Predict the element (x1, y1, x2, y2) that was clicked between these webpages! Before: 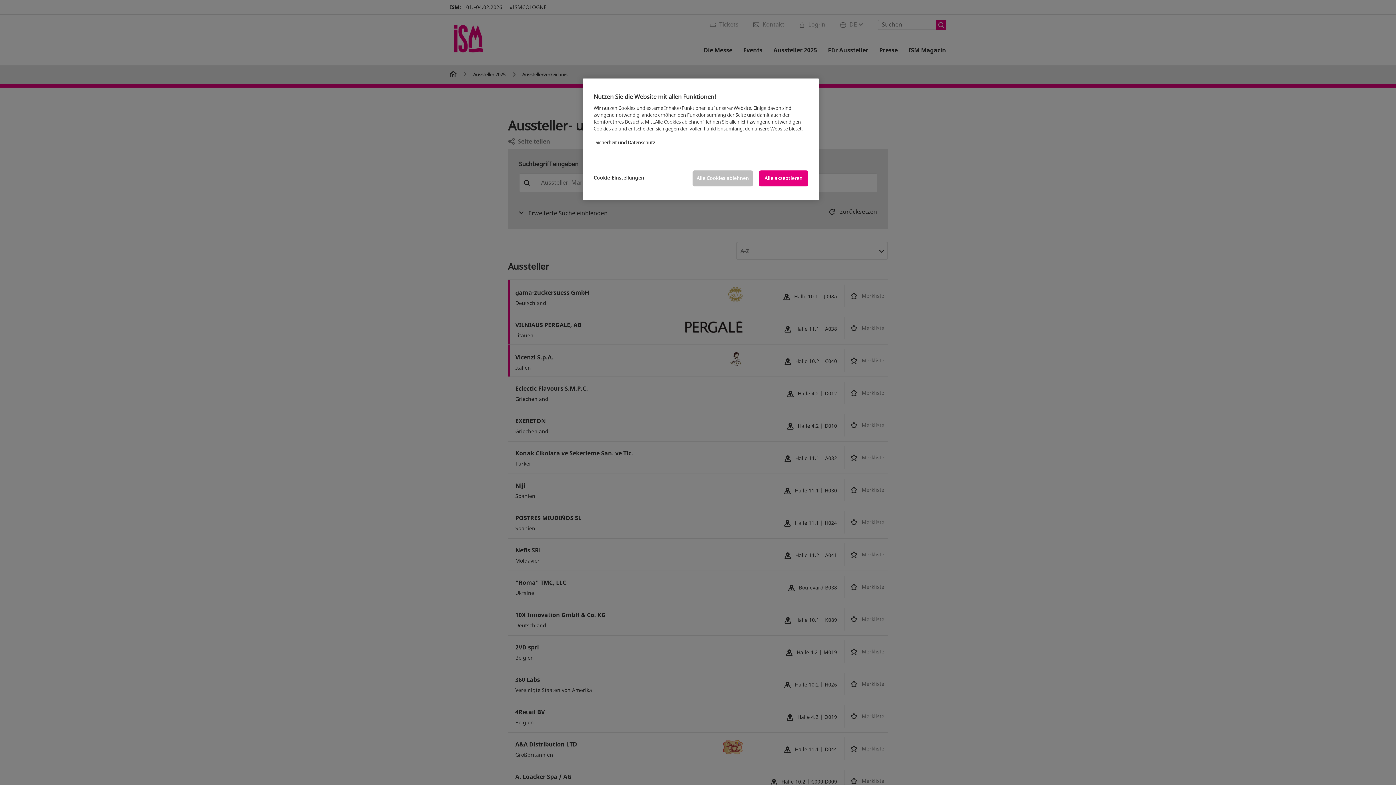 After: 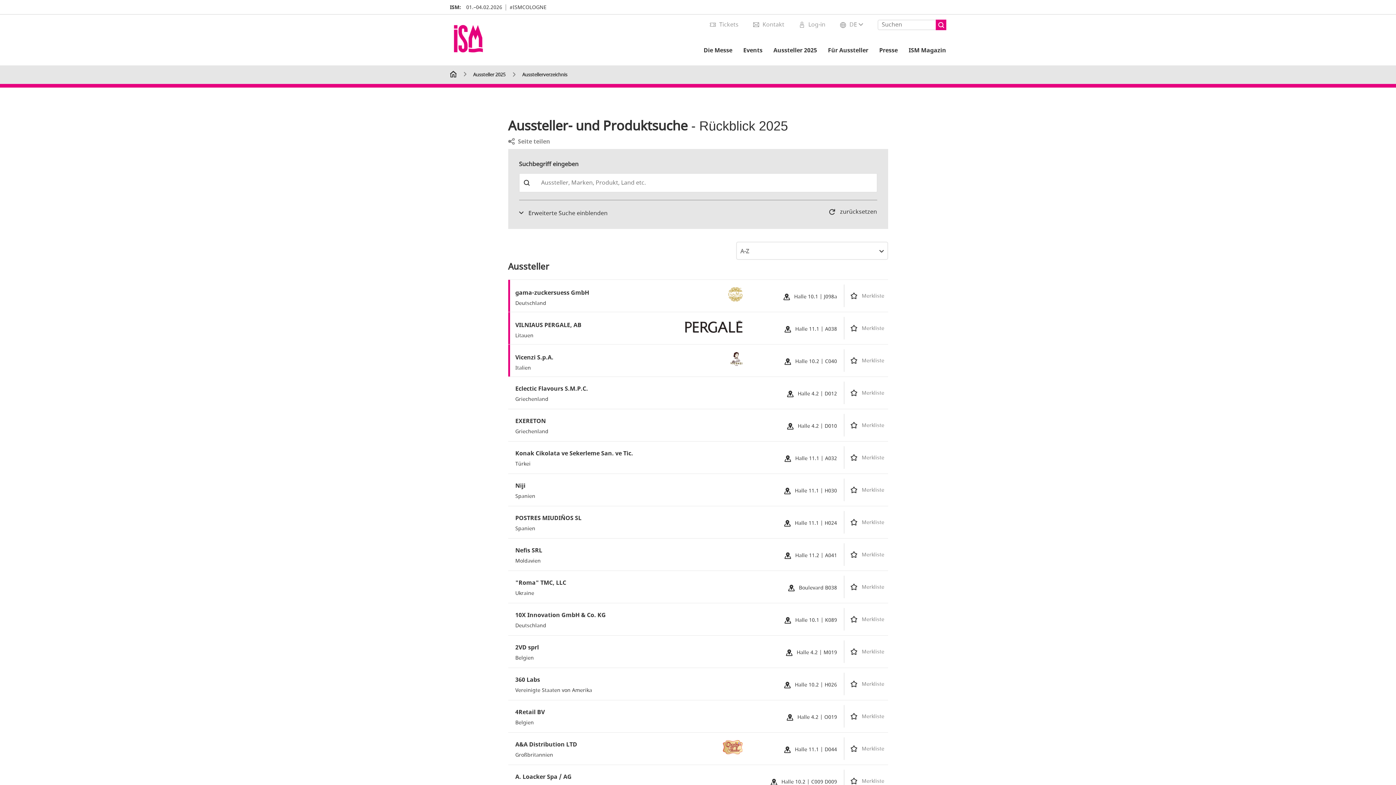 Action: bbox: (759, 170, 808, 186) label: Alle akzeptieren